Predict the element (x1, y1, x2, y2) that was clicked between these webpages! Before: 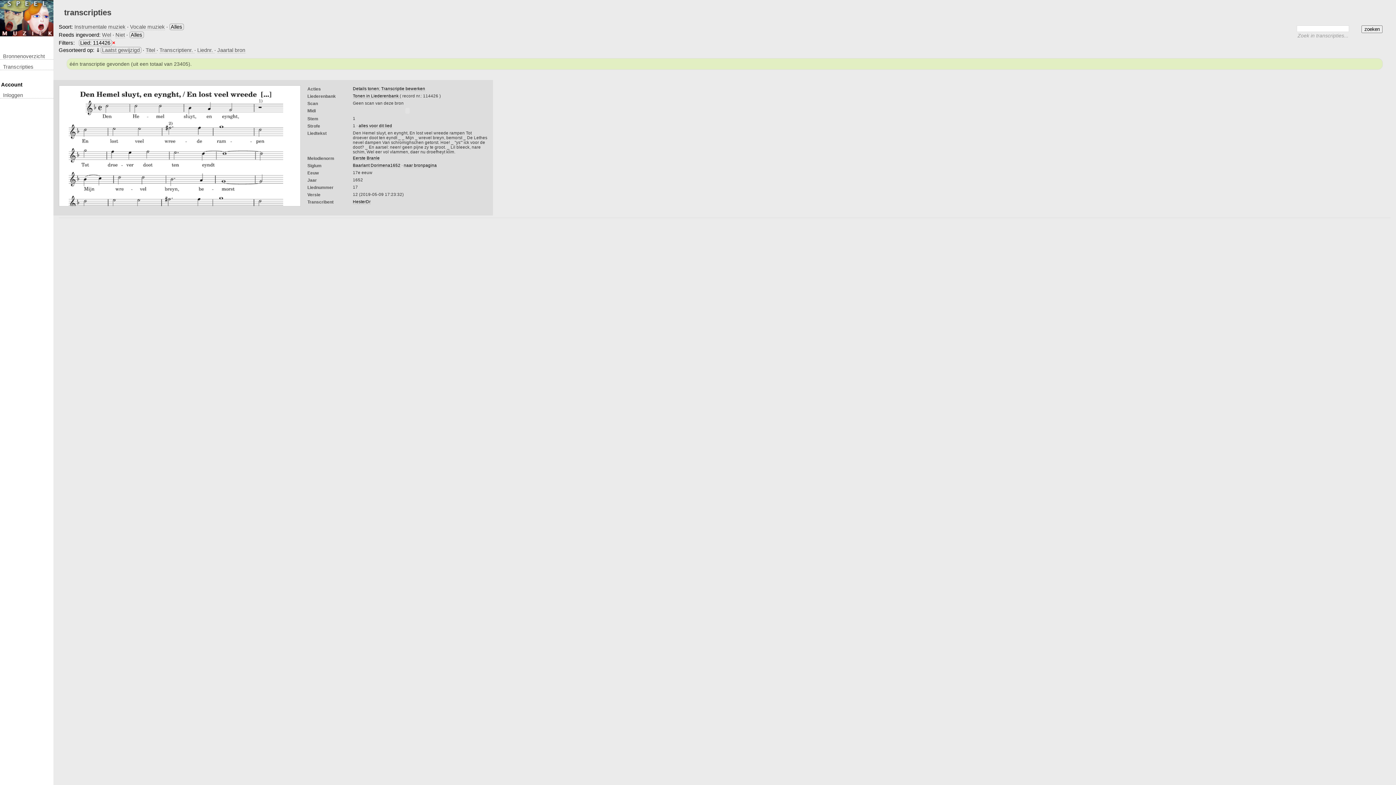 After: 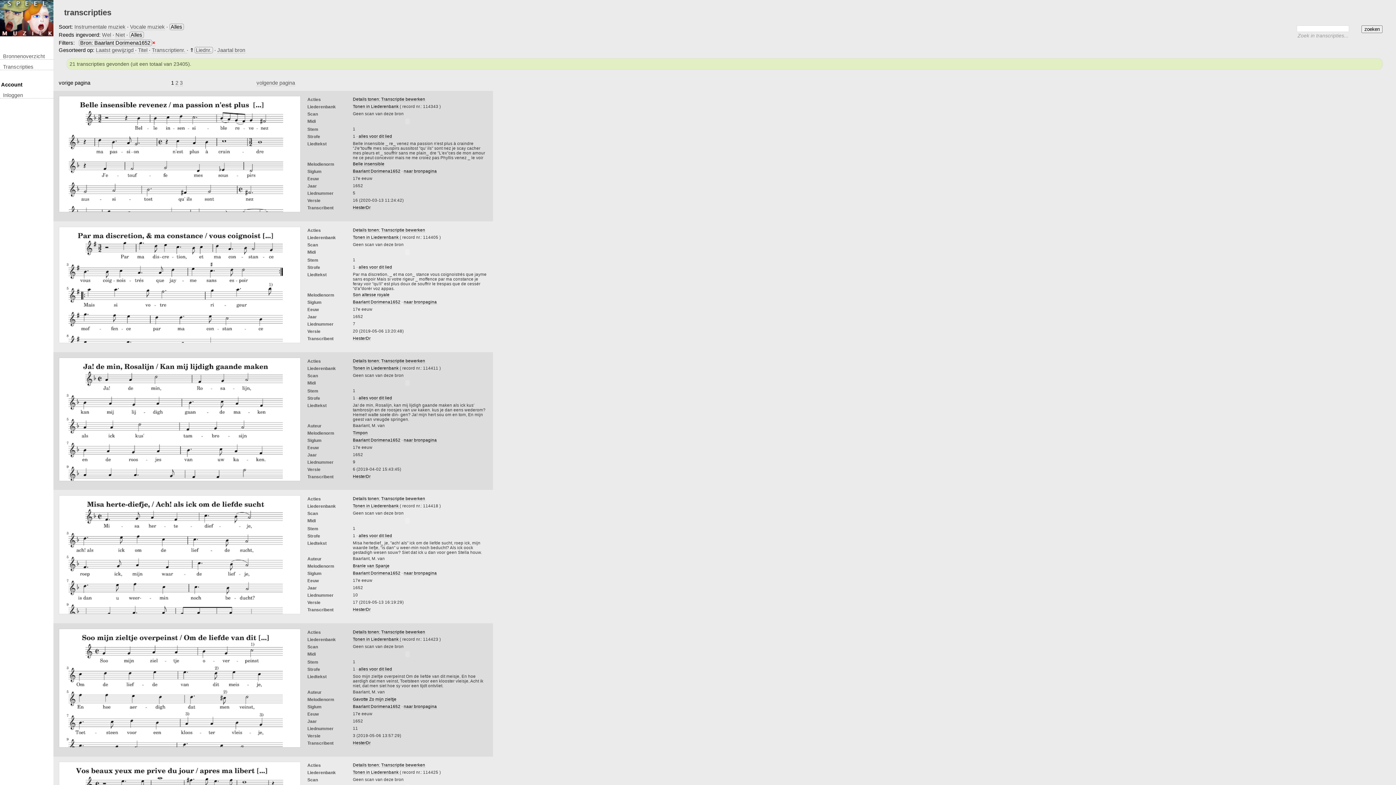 Action: label: Baarlant Dorimena1652 bbox: (352, 162, 400, 168)